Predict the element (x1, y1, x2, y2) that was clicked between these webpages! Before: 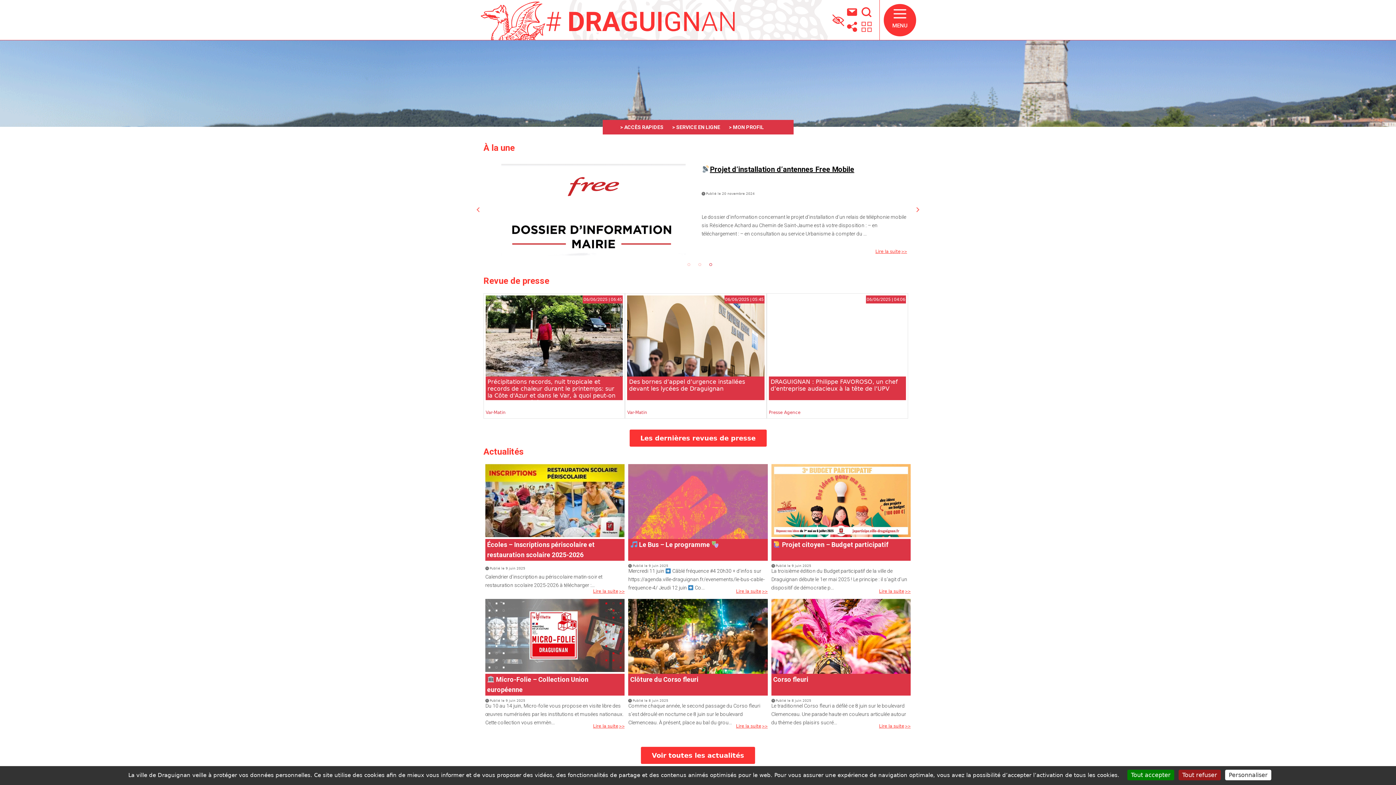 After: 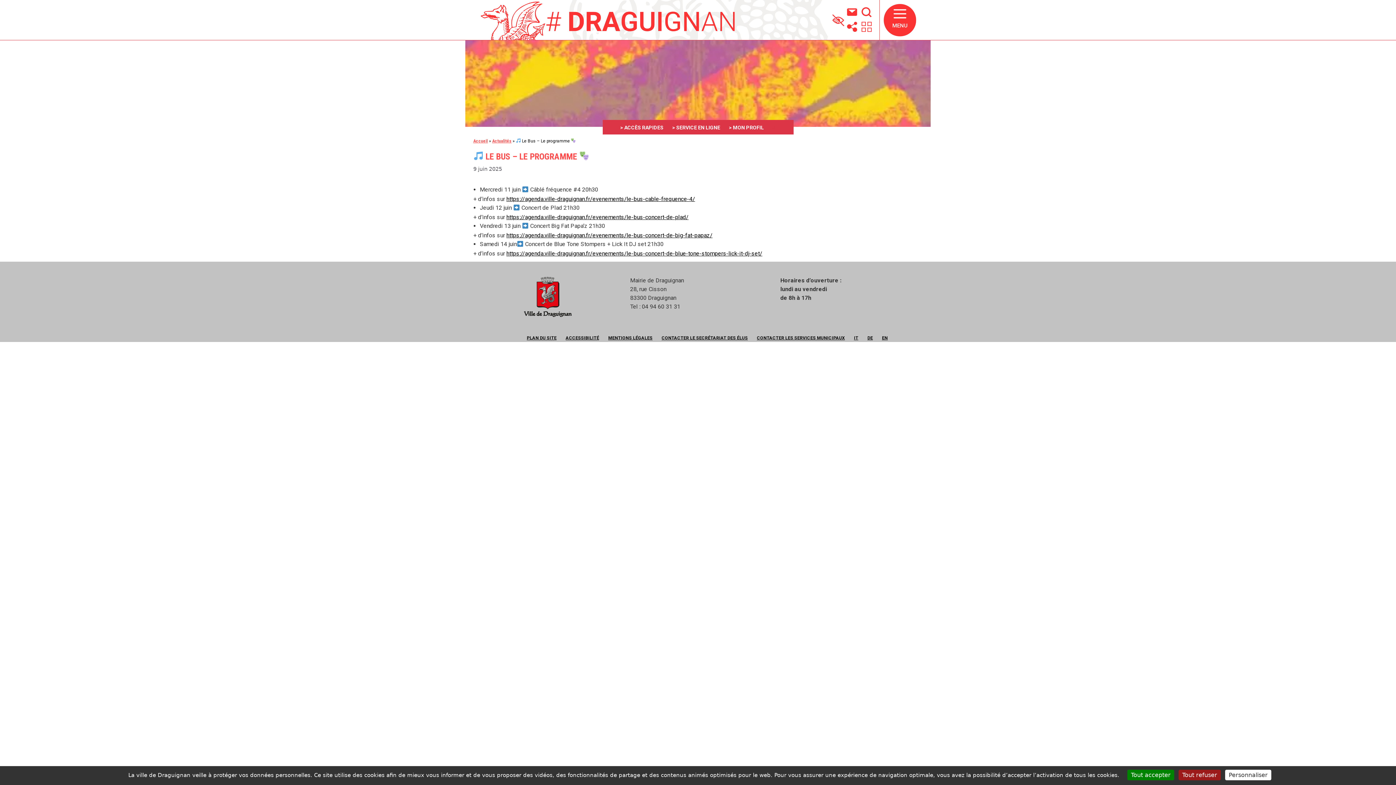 Action: bbox: (630, 541, 719, 548) label:  Le Bus – Le programme 